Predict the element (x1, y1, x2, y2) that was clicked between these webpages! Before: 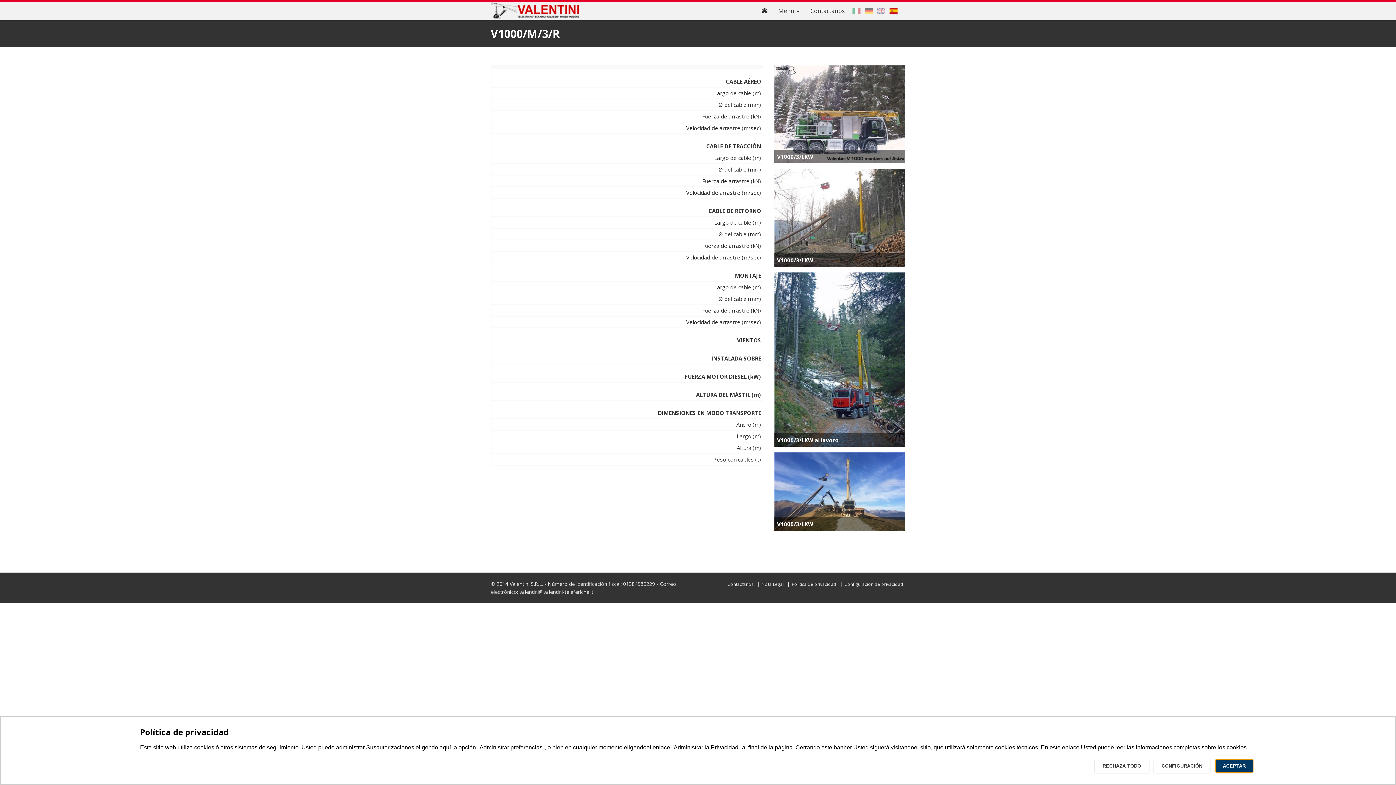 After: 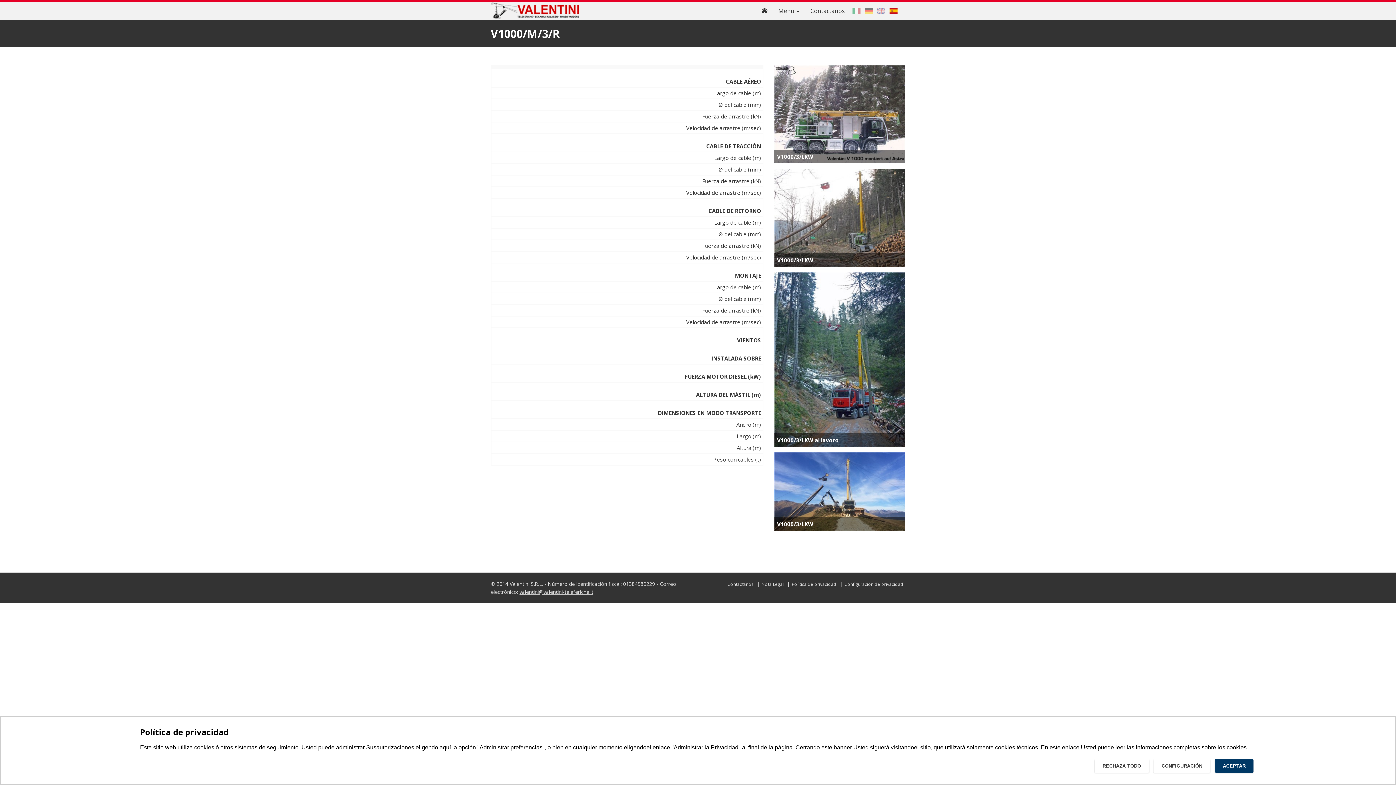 Action: bbox: (519, 588, 593, 595) label: valentini@valentini-teleferiche.it